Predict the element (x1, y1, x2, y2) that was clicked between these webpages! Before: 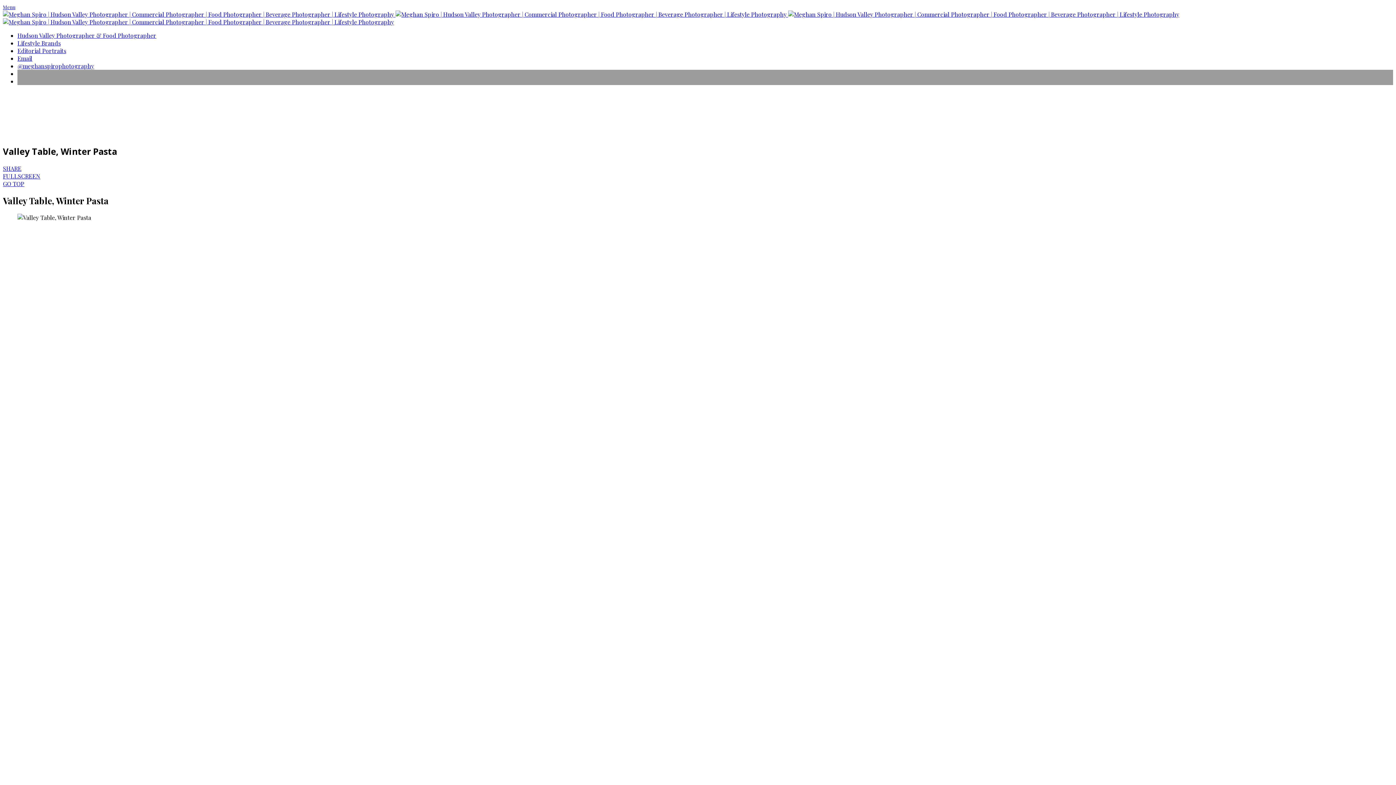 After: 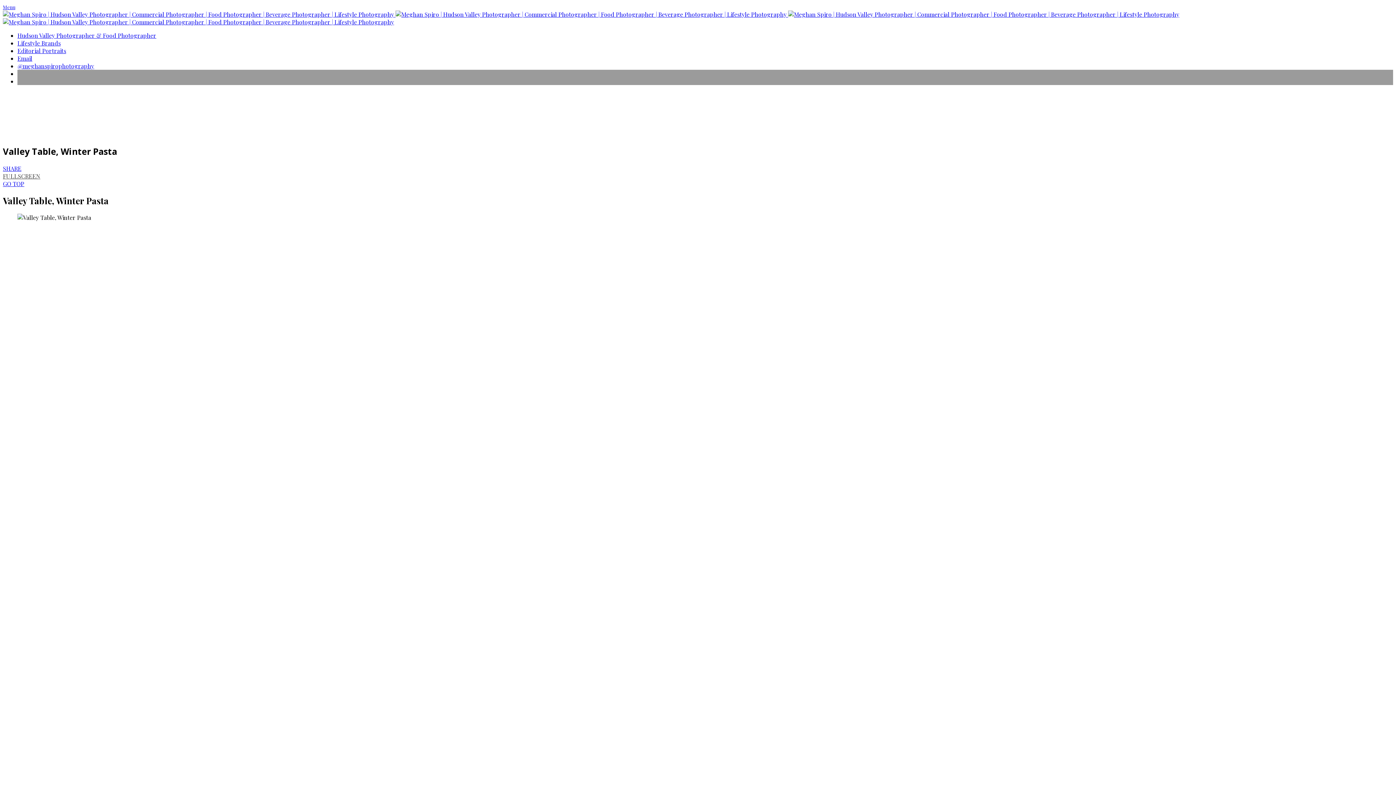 Action: label: FULLSCREEN bbox: (2, 172, 40, 179)